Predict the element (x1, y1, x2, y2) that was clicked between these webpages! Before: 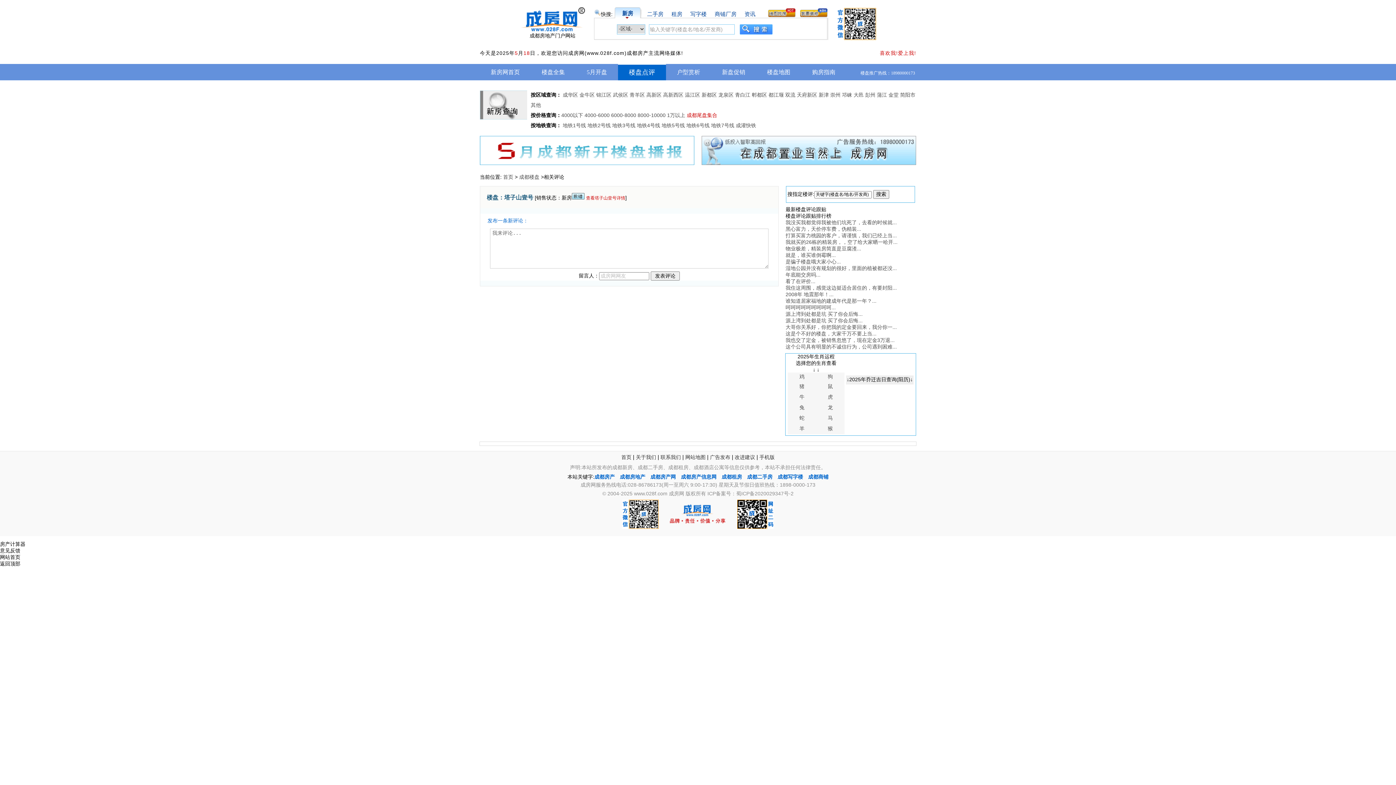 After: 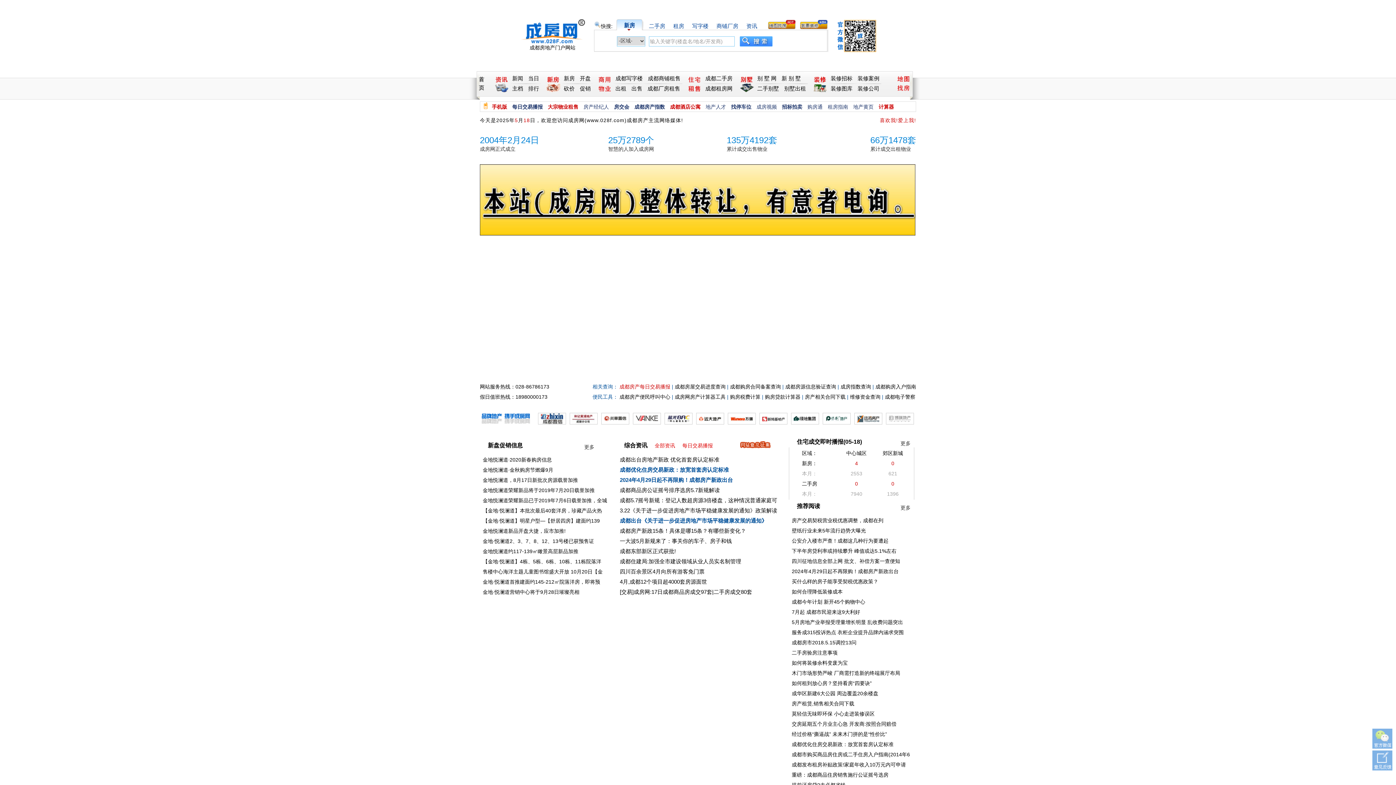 Action: bbox: (650, 474, 676, 480) label: 成都房产网